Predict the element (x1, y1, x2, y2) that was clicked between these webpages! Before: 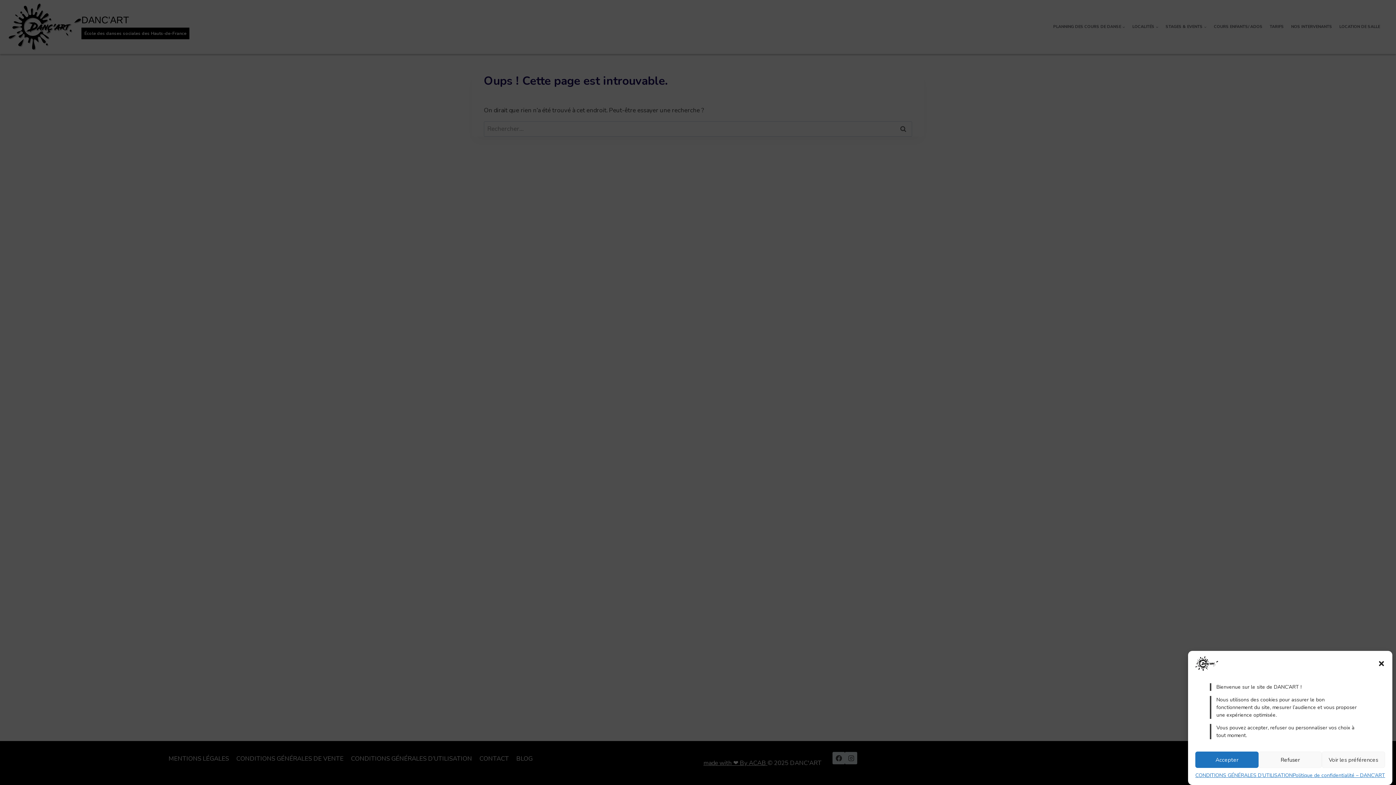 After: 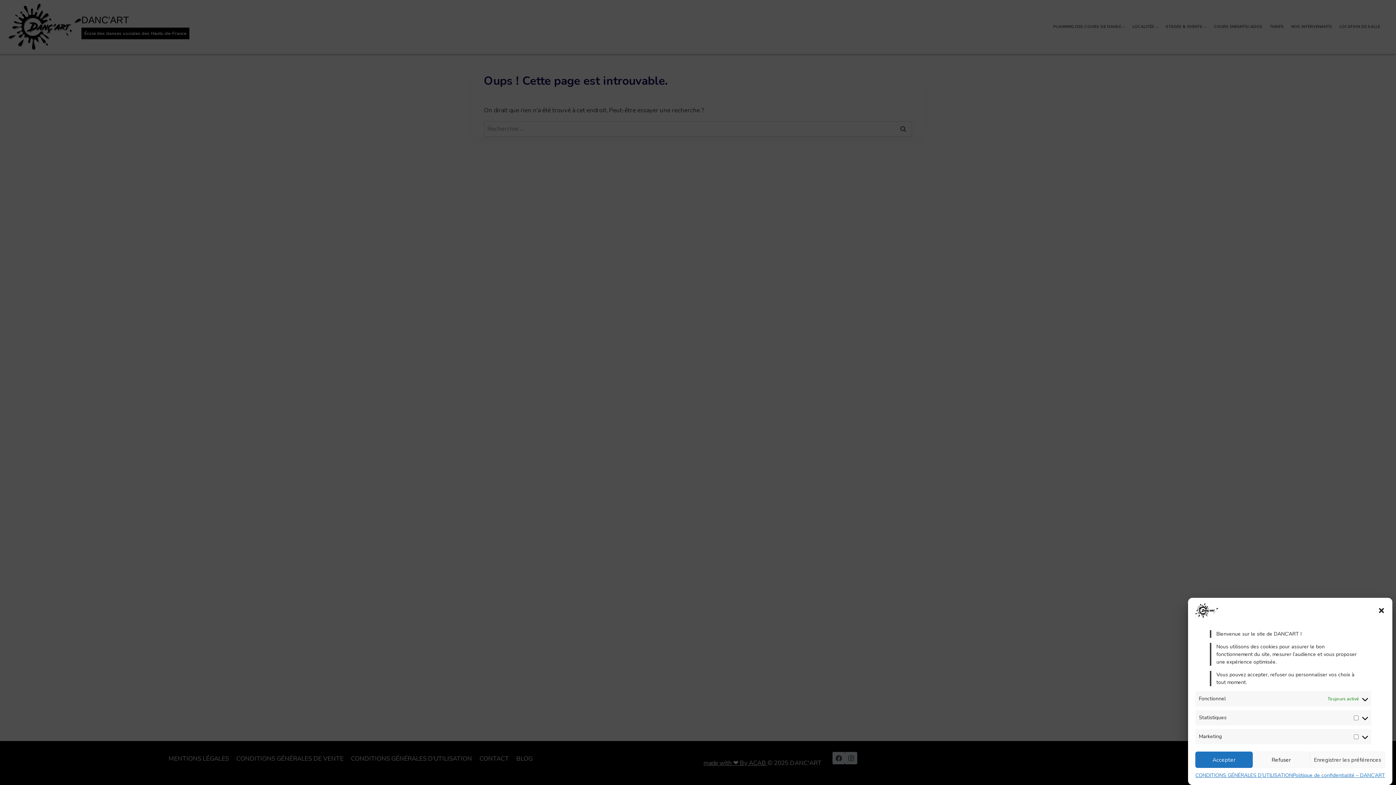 Action: bbox: (1322, 752, 1385, 768) label: Voir les préférences